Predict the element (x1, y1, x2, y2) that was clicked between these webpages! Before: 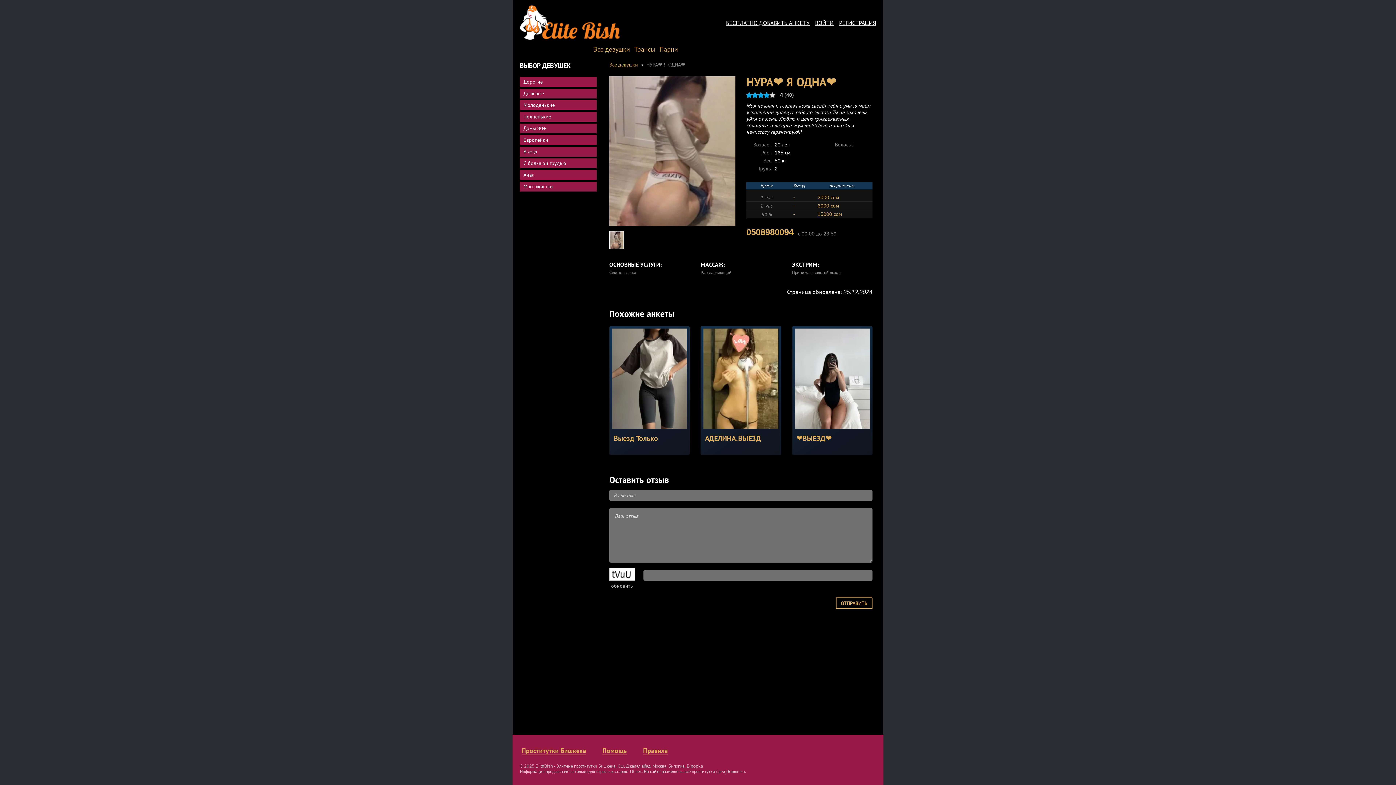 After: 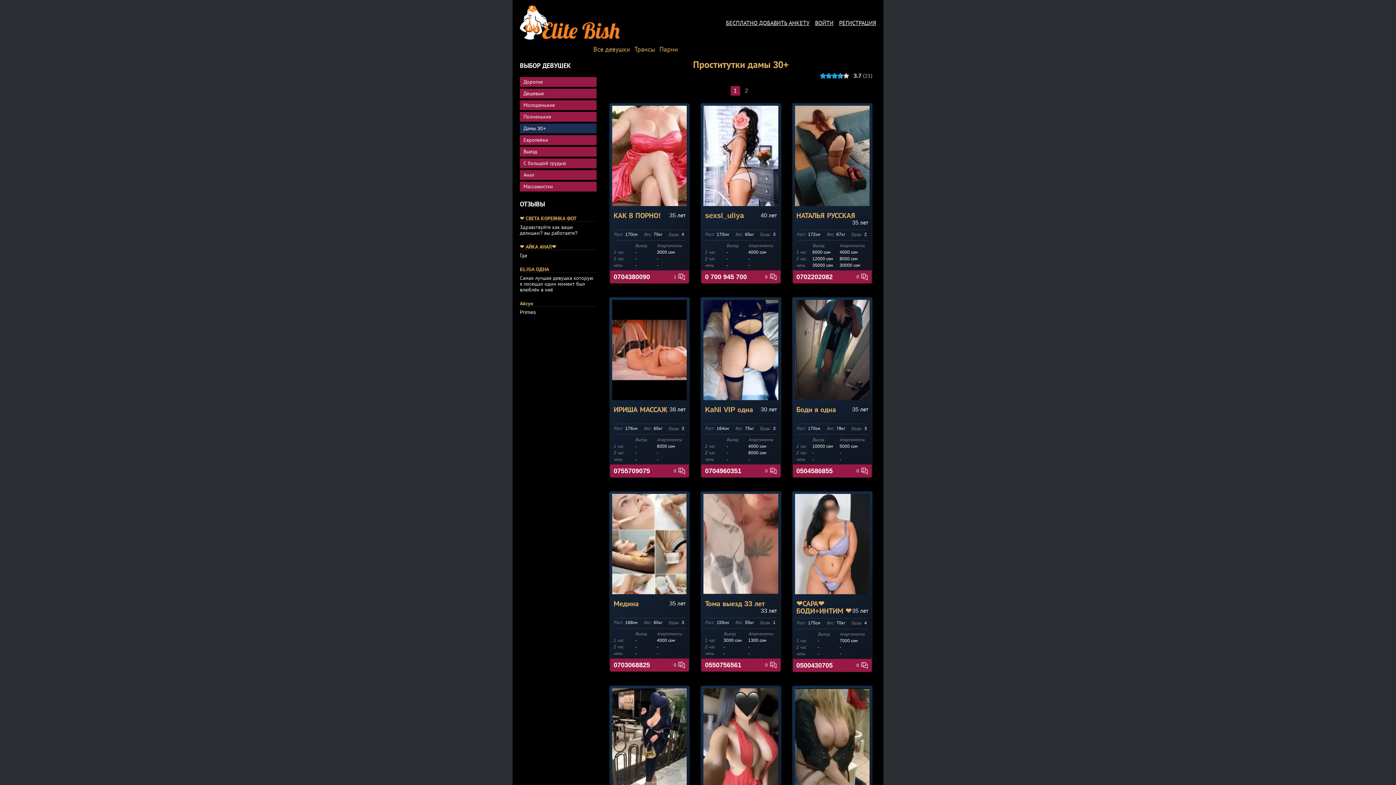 Action: bbox: (520, 123, 596, 133) label: Дамы 30+